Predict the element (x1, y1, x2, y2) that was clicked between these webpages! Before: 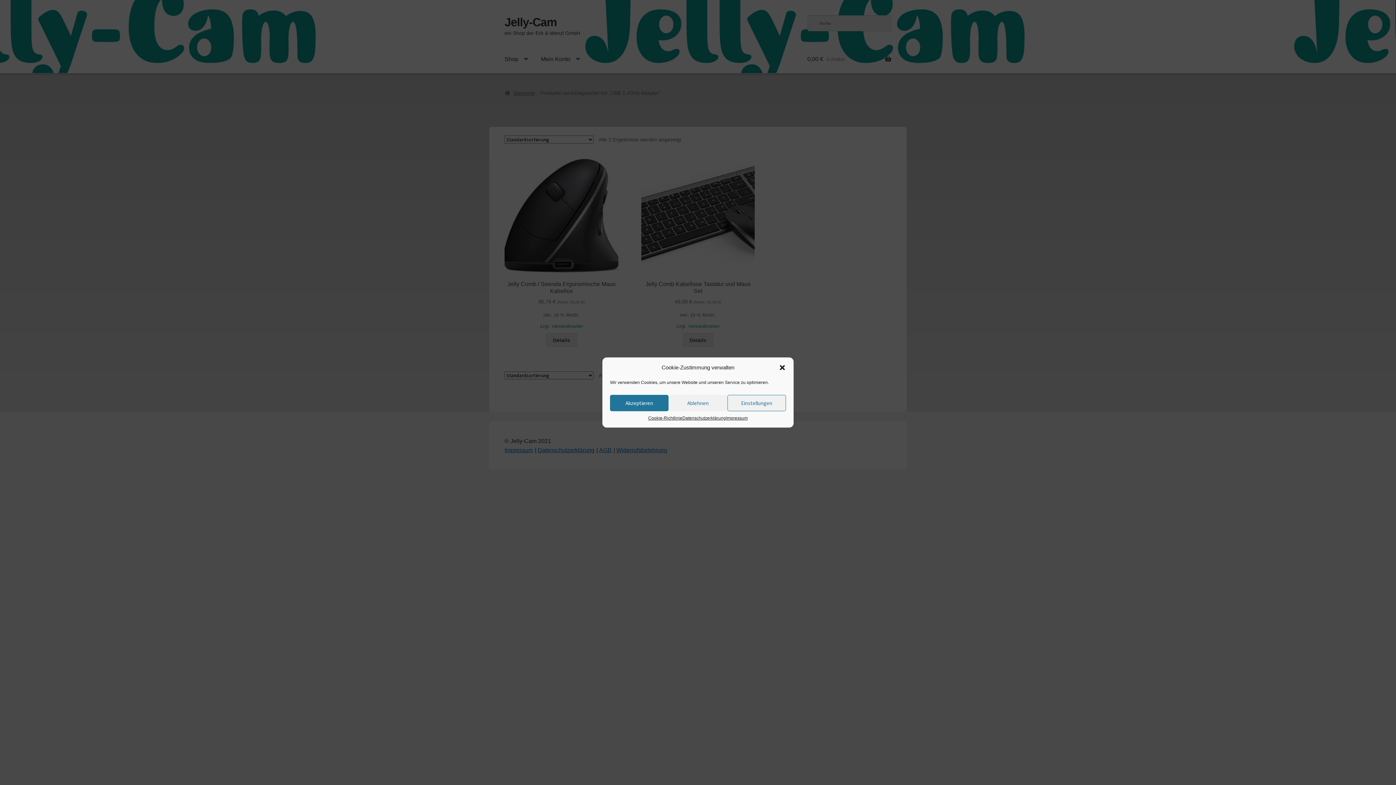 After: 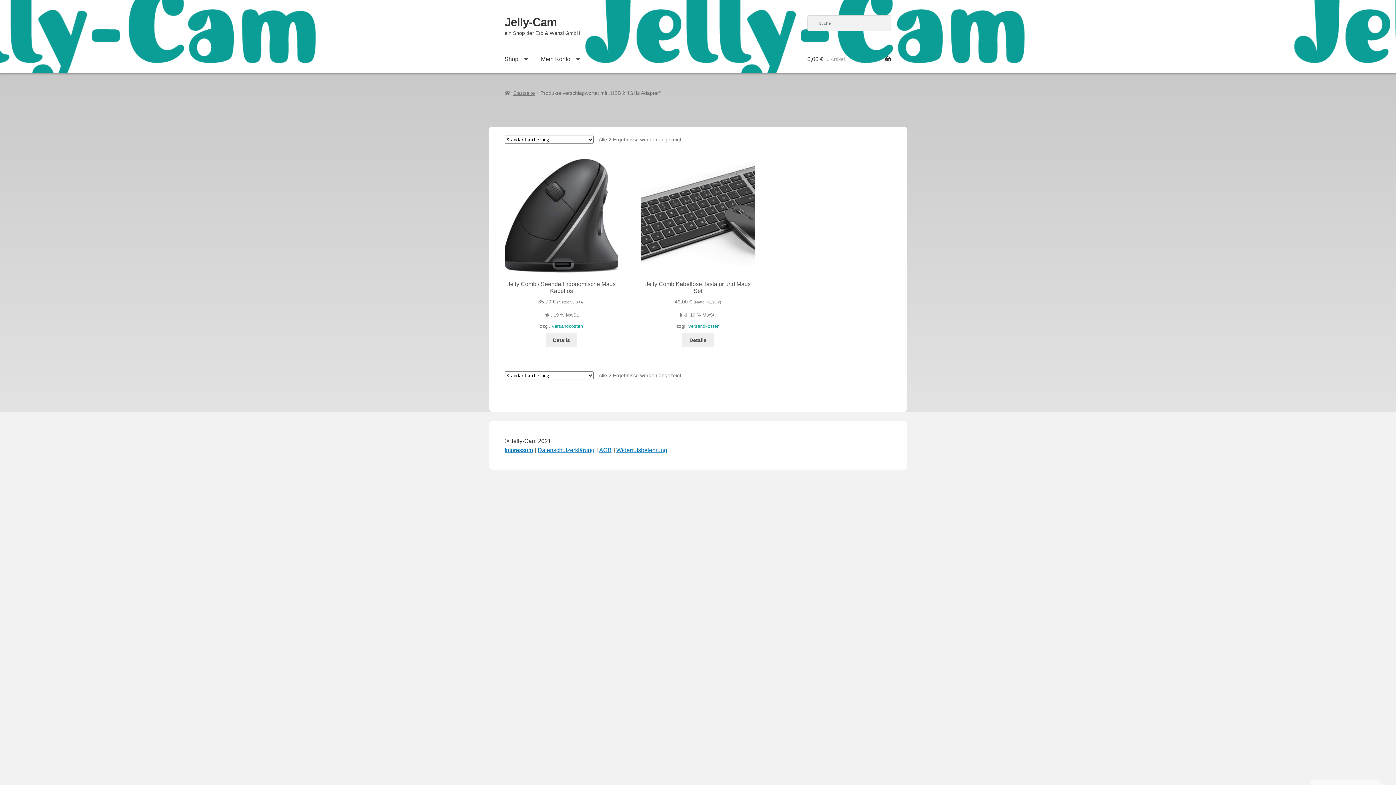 Action: bbox: (778, 364, 786, 371) label: Dialog schließen